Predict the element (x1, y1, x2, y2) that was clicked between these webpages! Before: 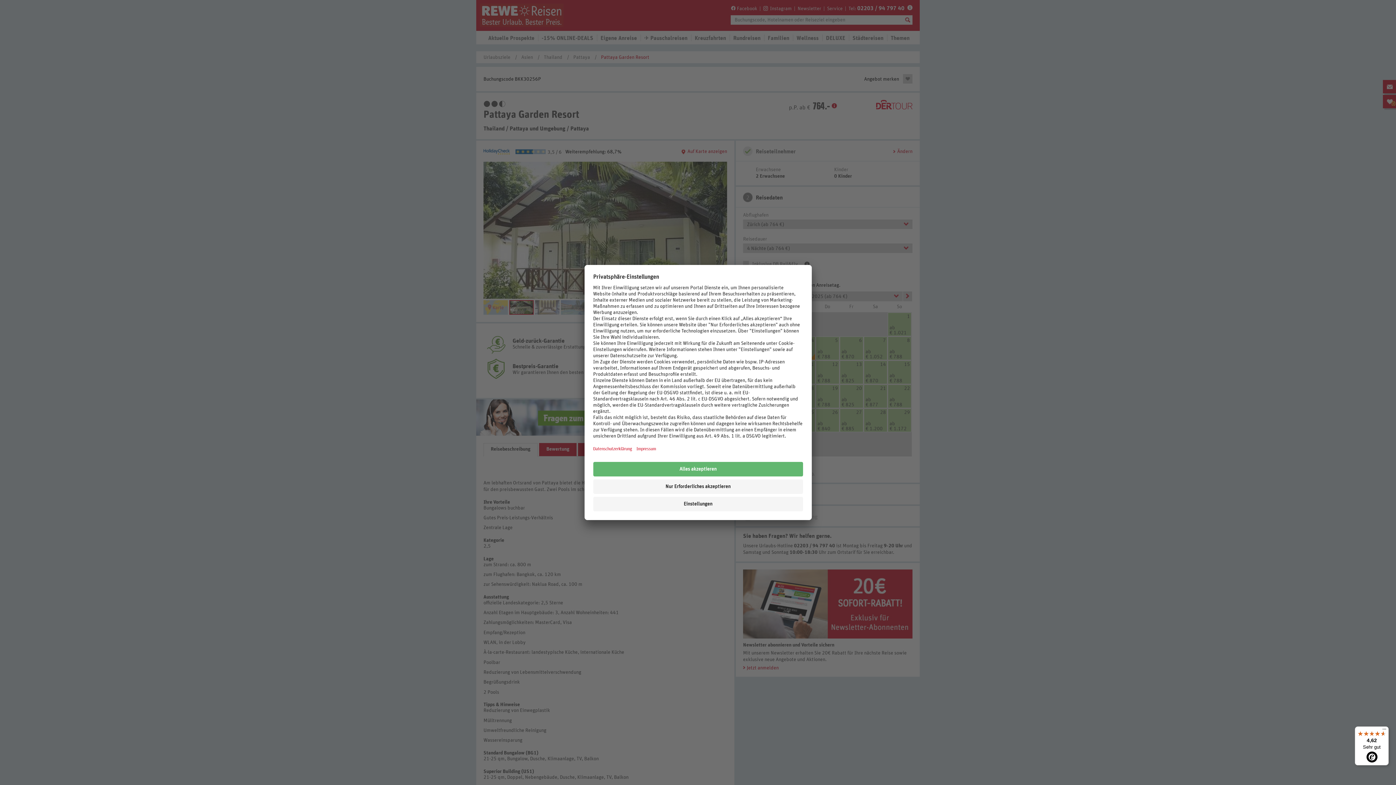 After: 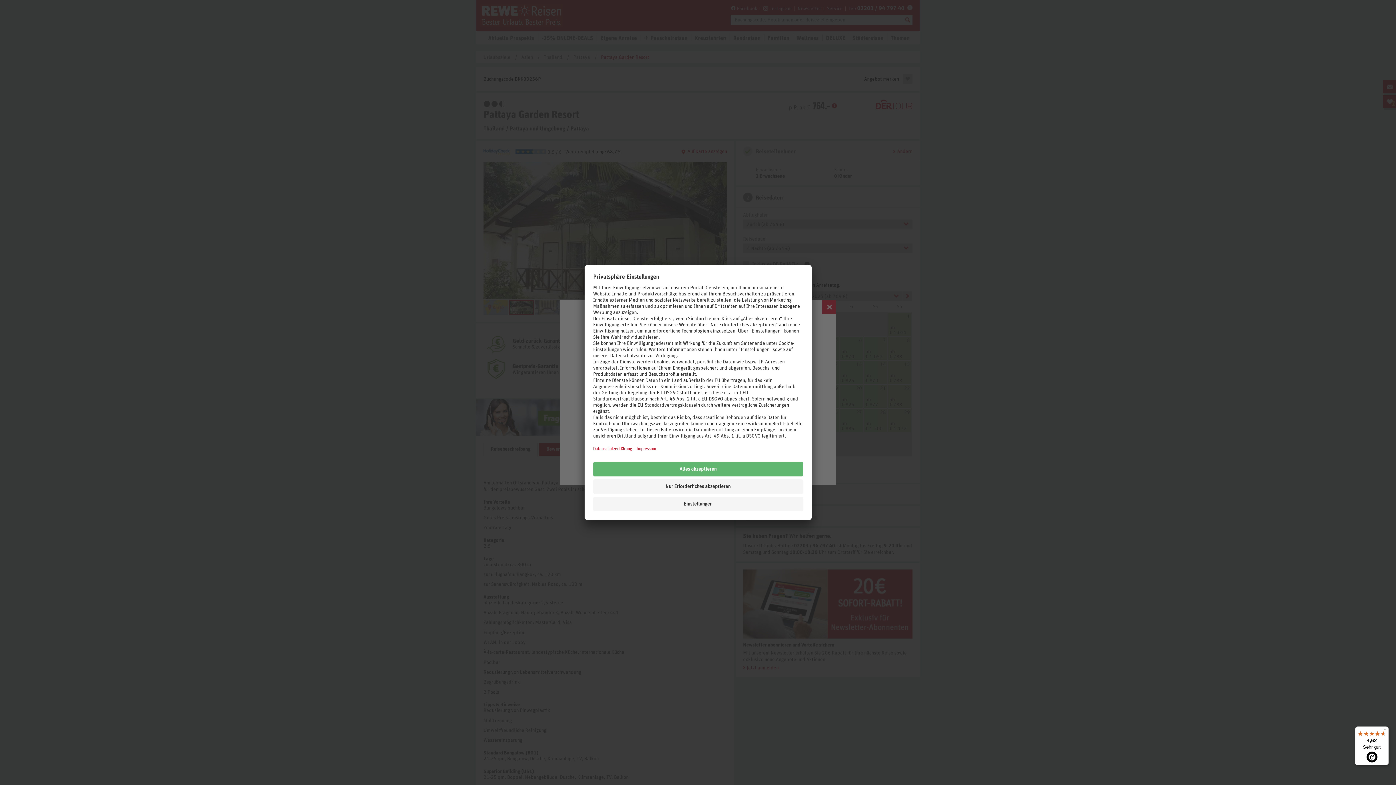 Action: bbox: (1355, 726, 1389, 765) label: 4,62

Sehr gut